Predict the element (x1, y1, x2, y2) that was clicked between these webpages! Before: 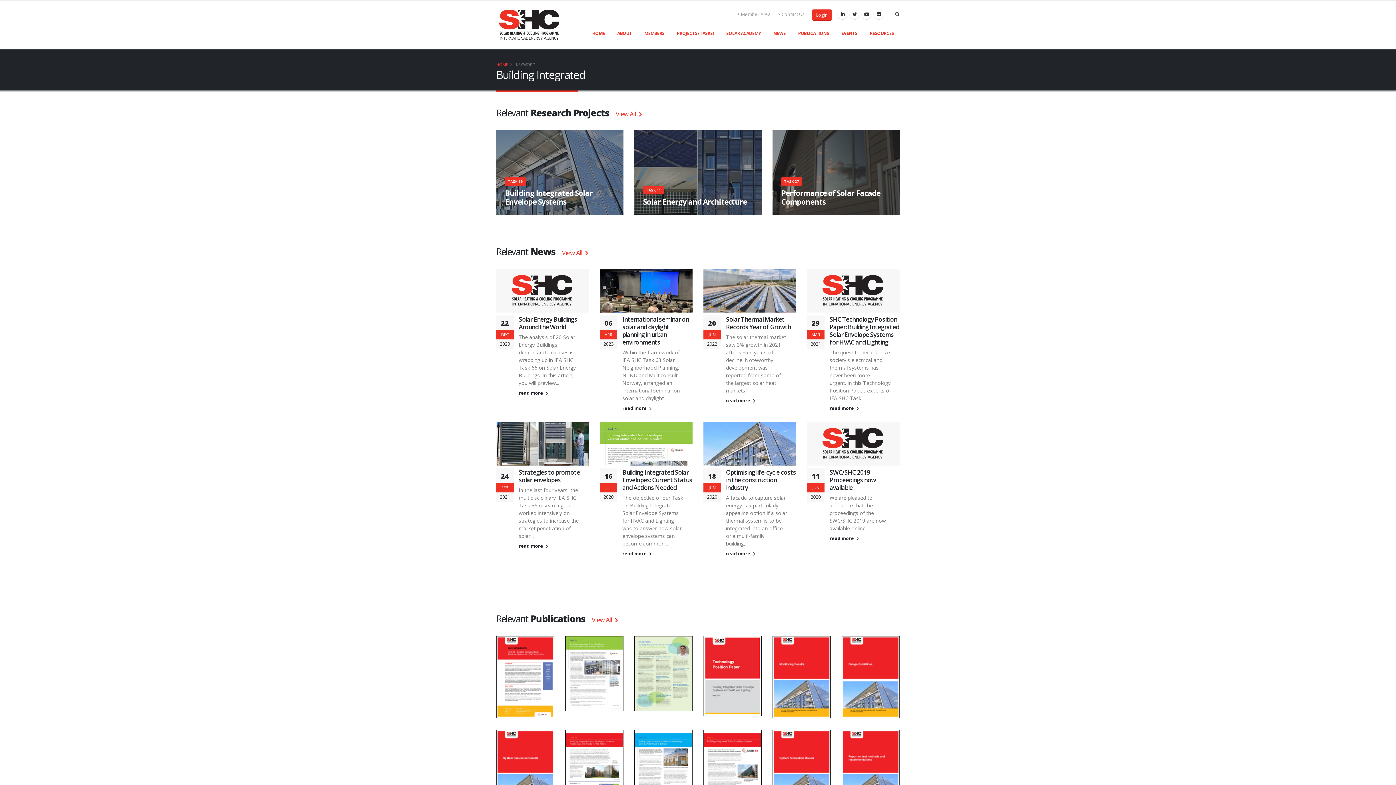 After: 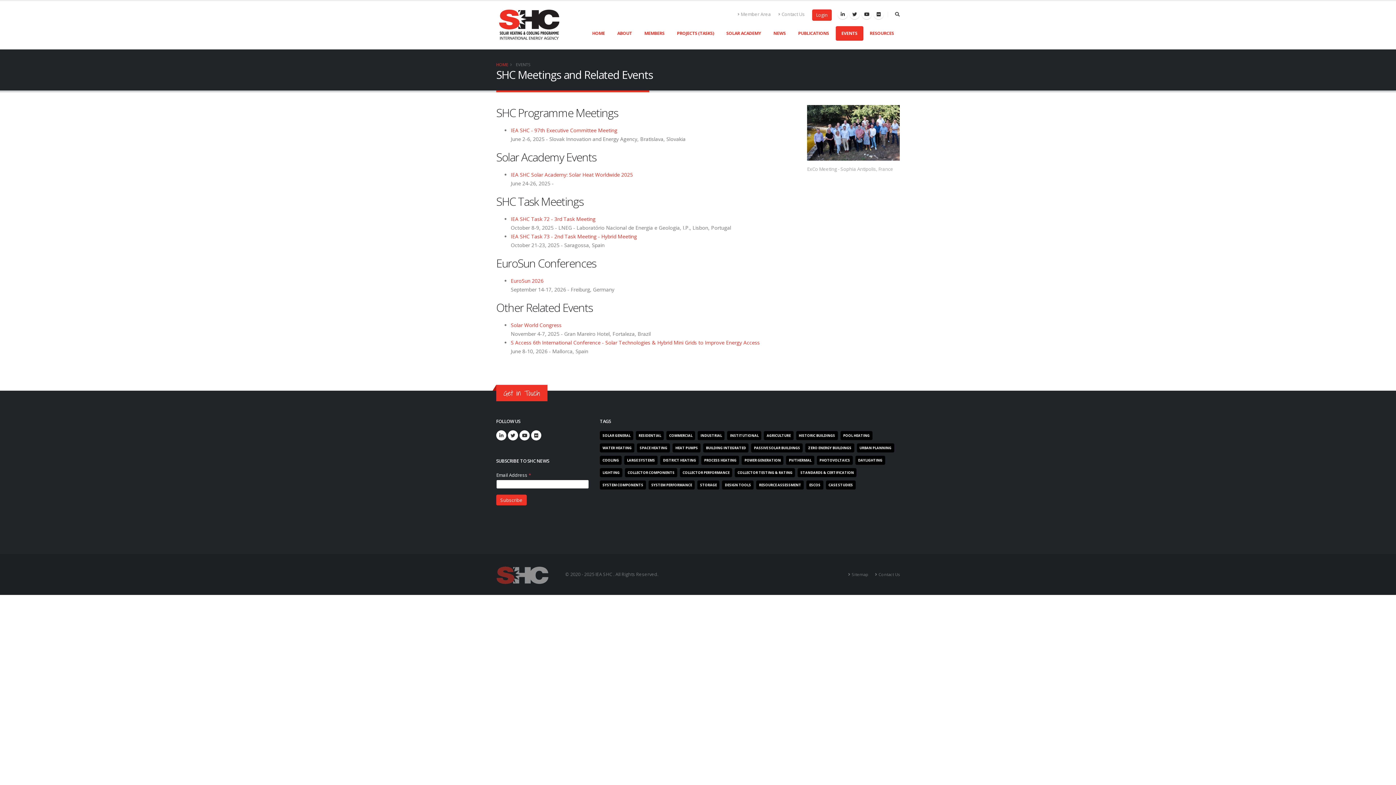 Action: bbox: (835, 26, 863, 40) label: EVENTS